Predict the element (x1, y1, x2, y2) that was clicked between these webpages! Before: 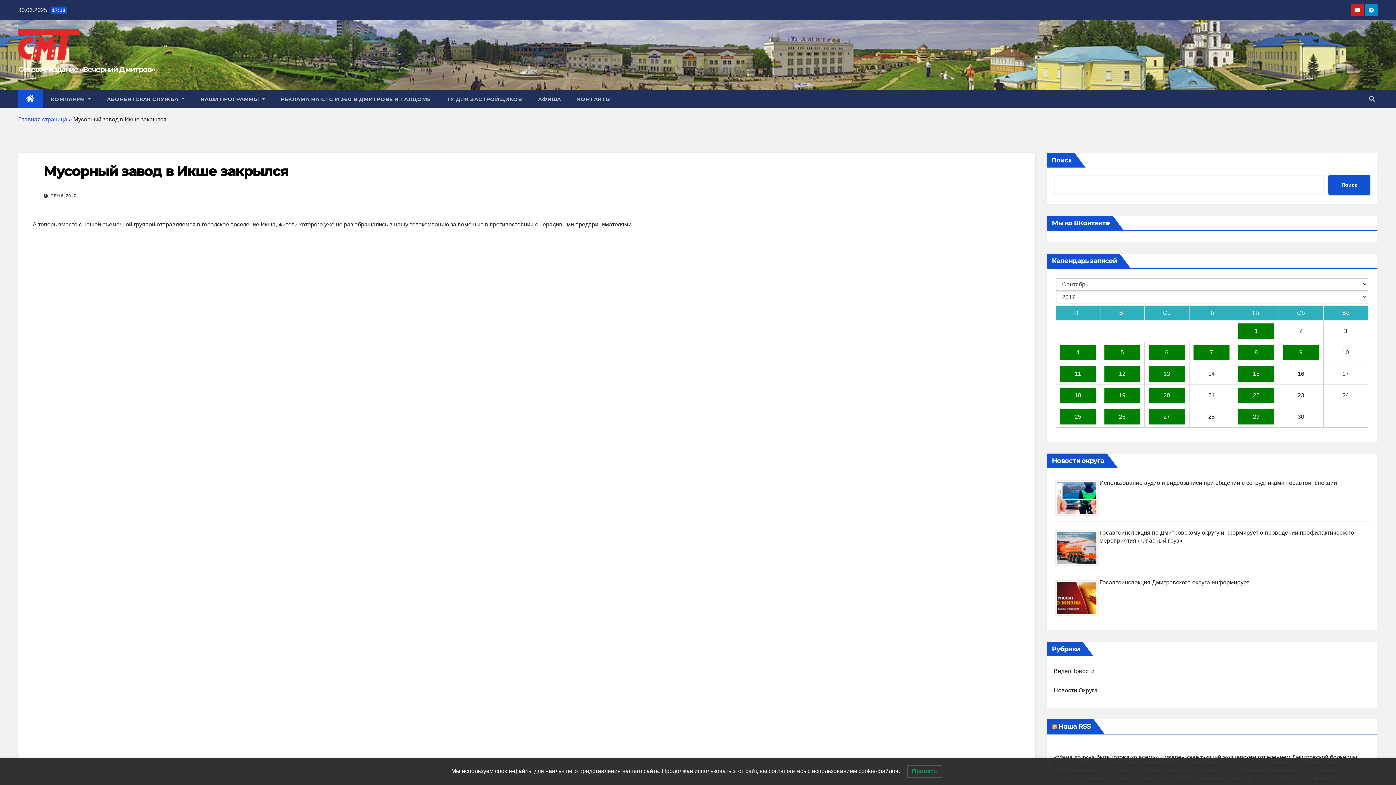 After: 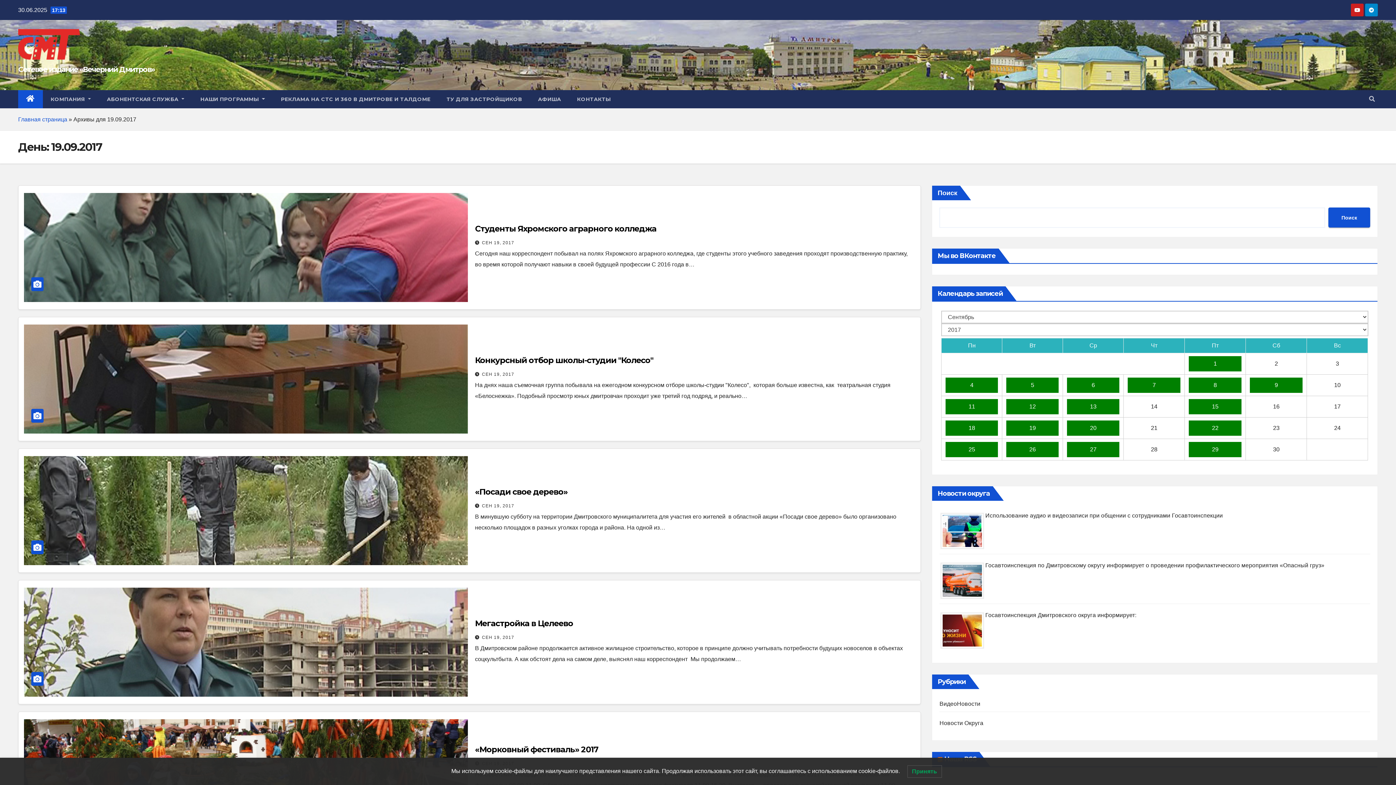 Action: label: 19 bbox: (1104, 388, 1140, 403)